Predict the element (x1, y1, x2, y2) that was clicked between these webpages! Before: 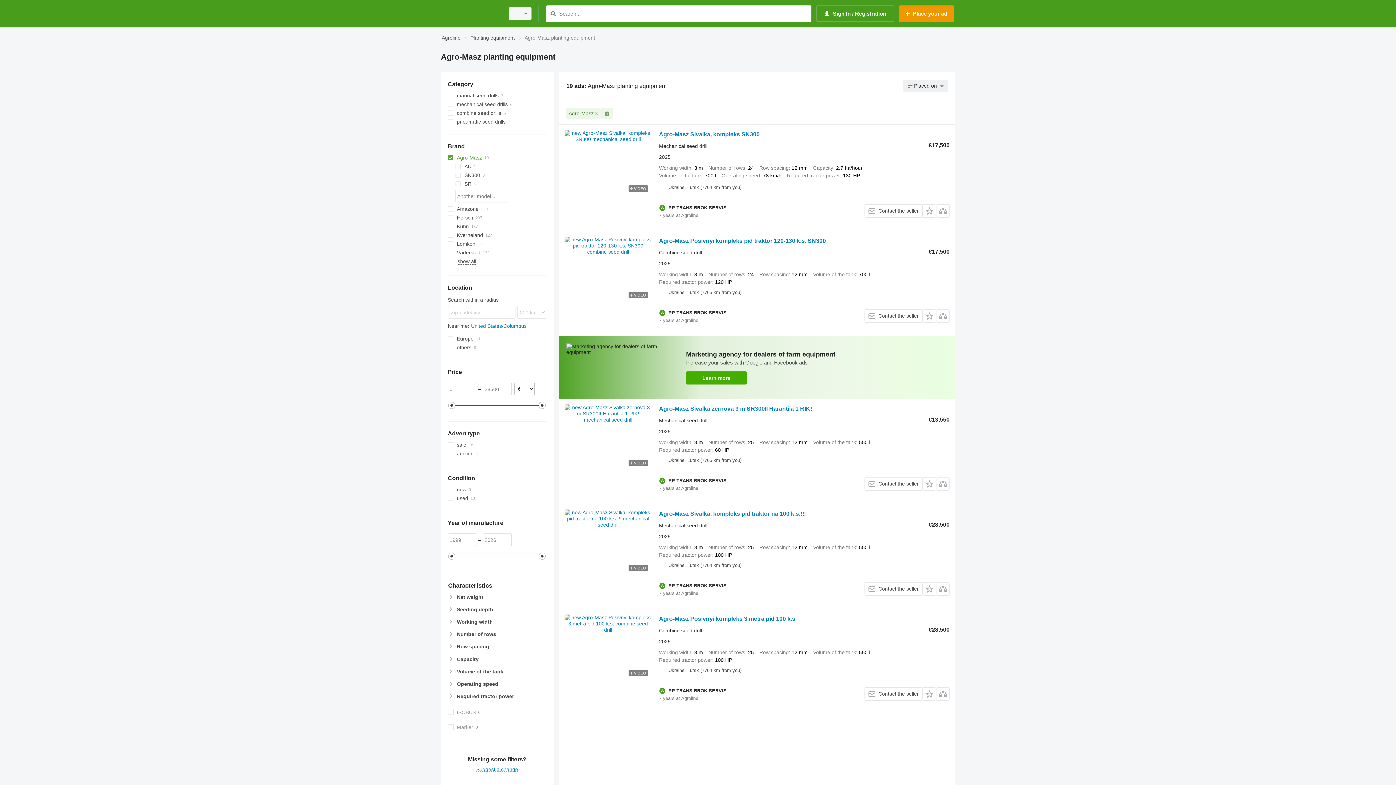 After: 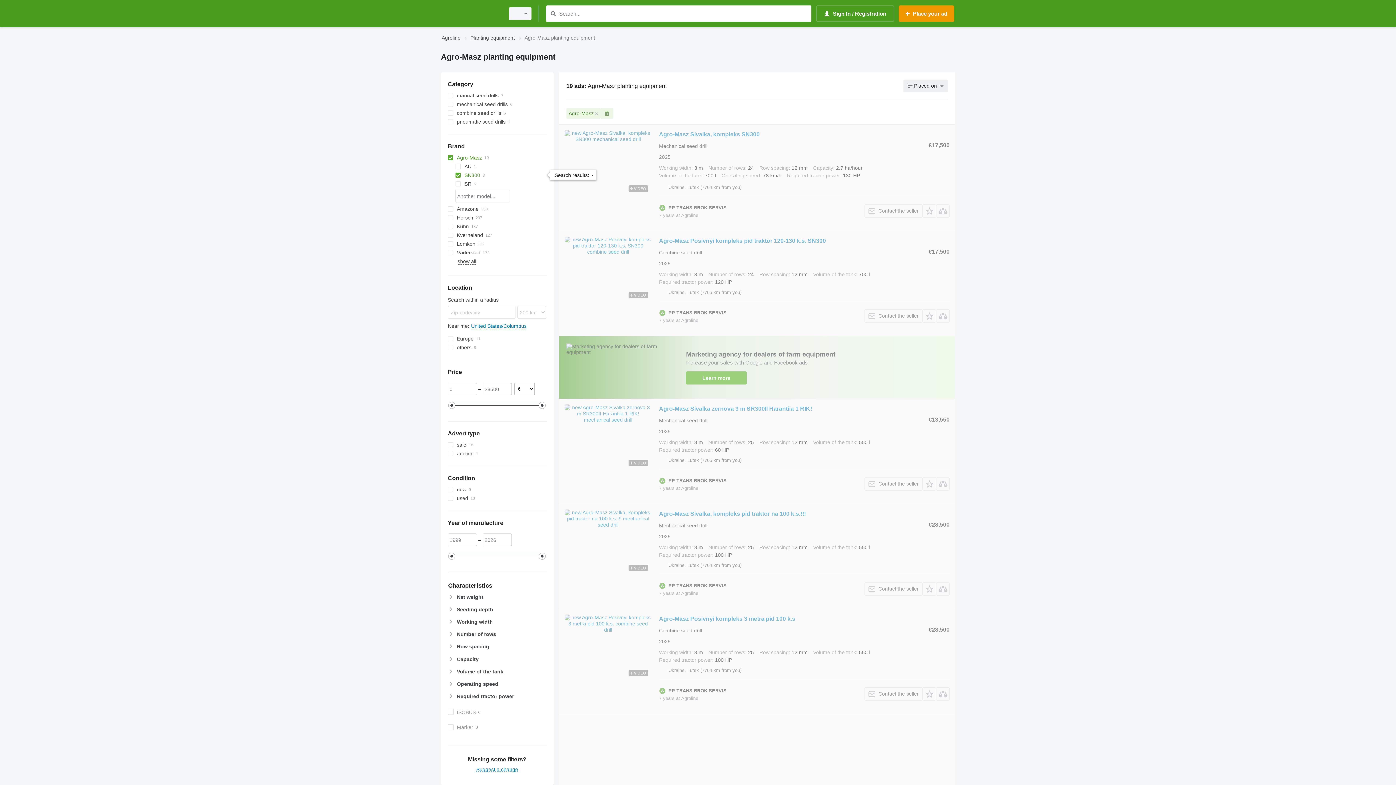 Action: bbox: (455, 170, 546, 179) label: SN300